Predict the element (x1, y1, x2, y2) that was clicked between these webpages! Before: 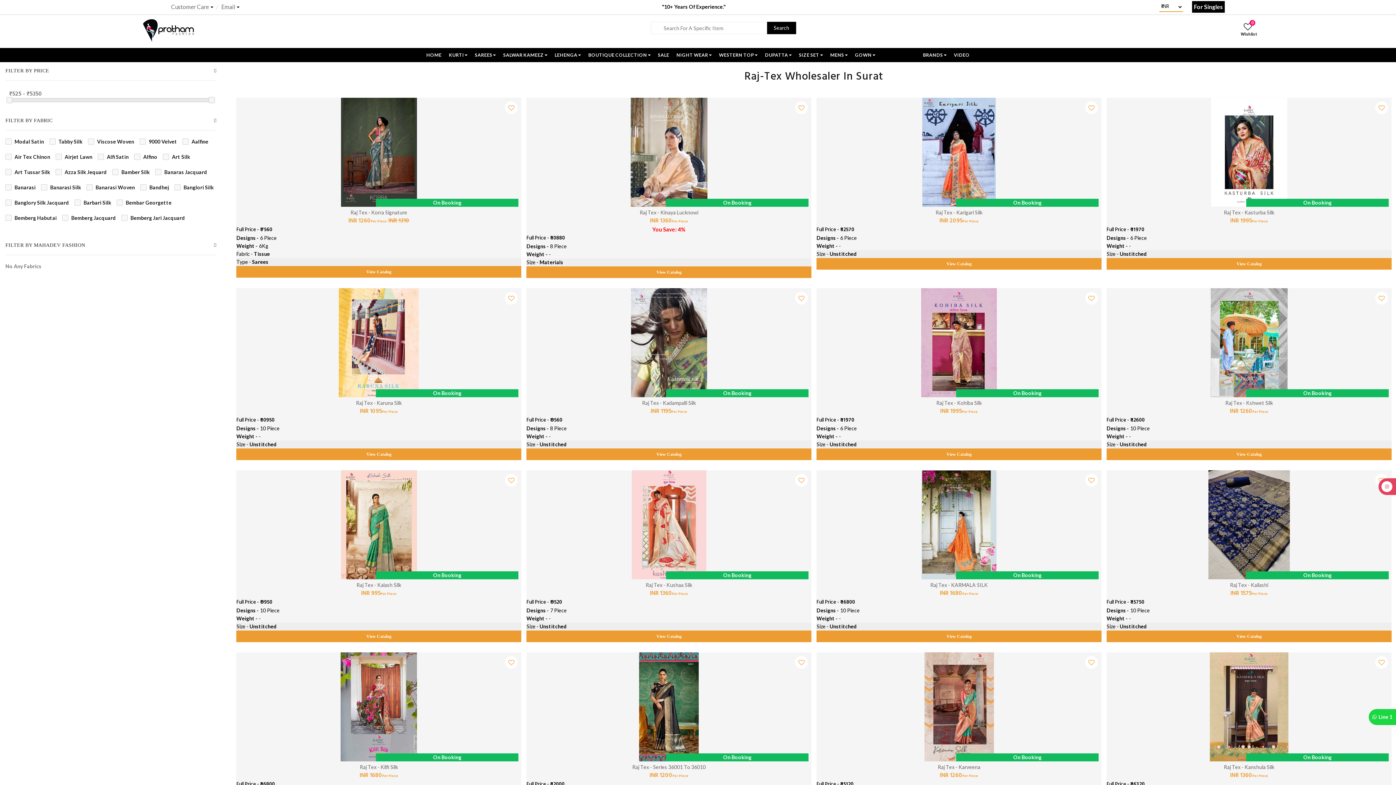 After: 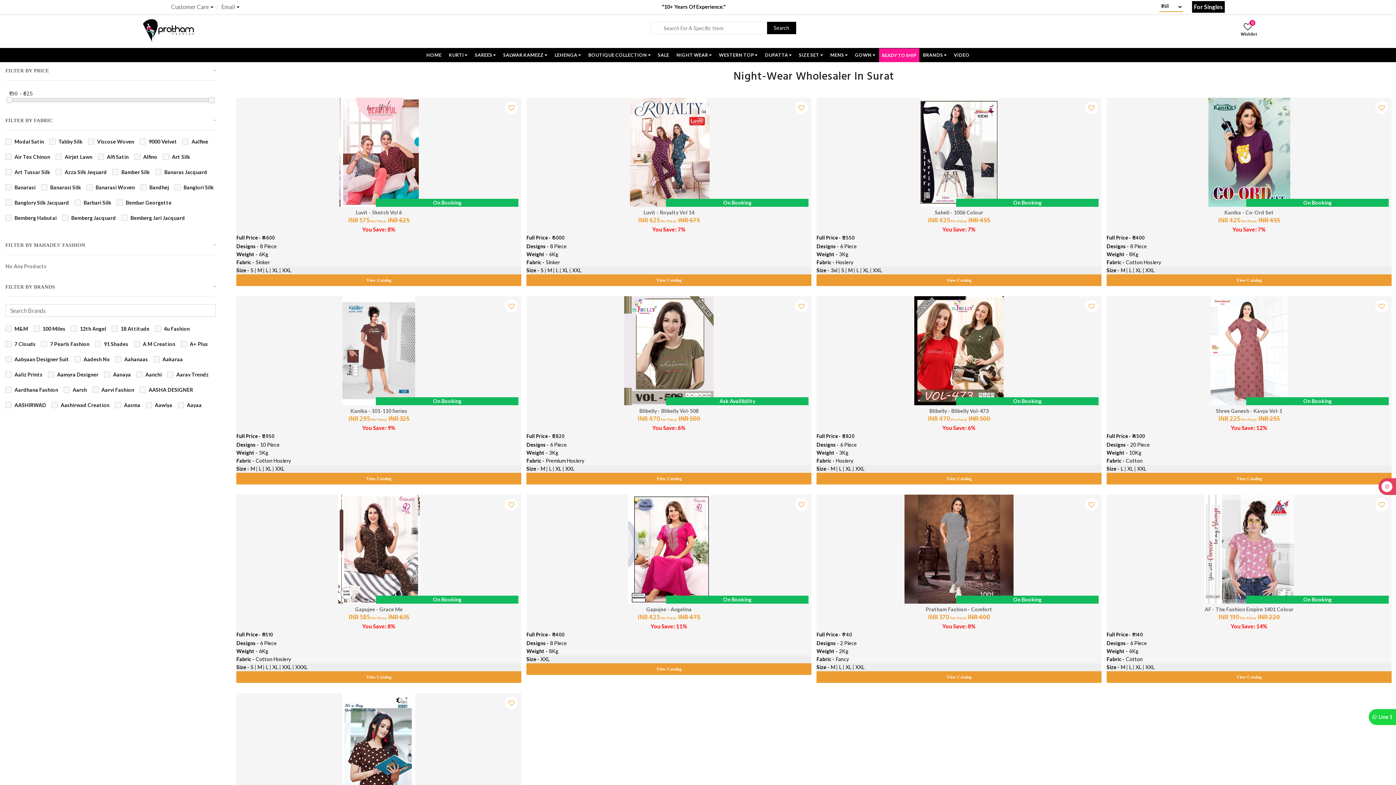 Action: label: NIGHT WEAR bbox: (673, 48, 715, 62)